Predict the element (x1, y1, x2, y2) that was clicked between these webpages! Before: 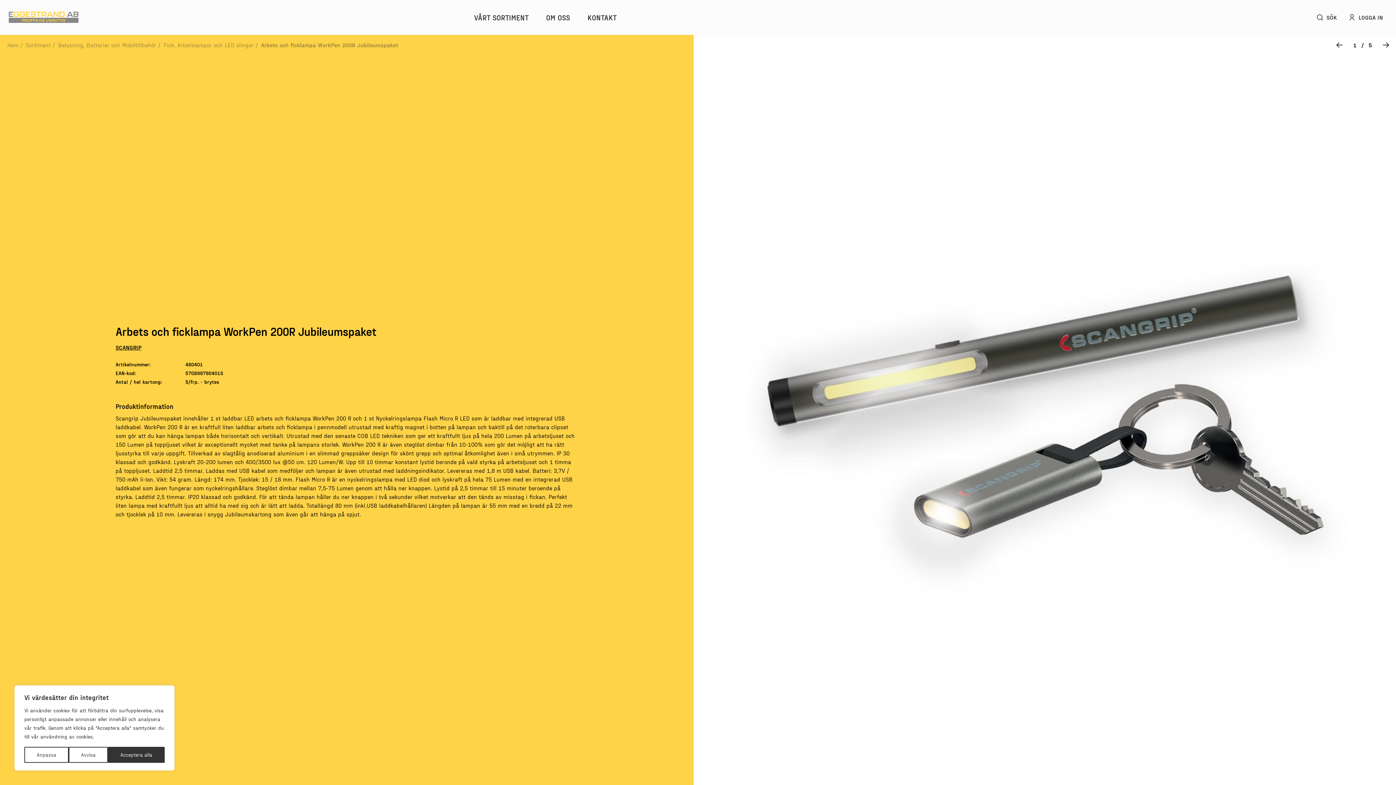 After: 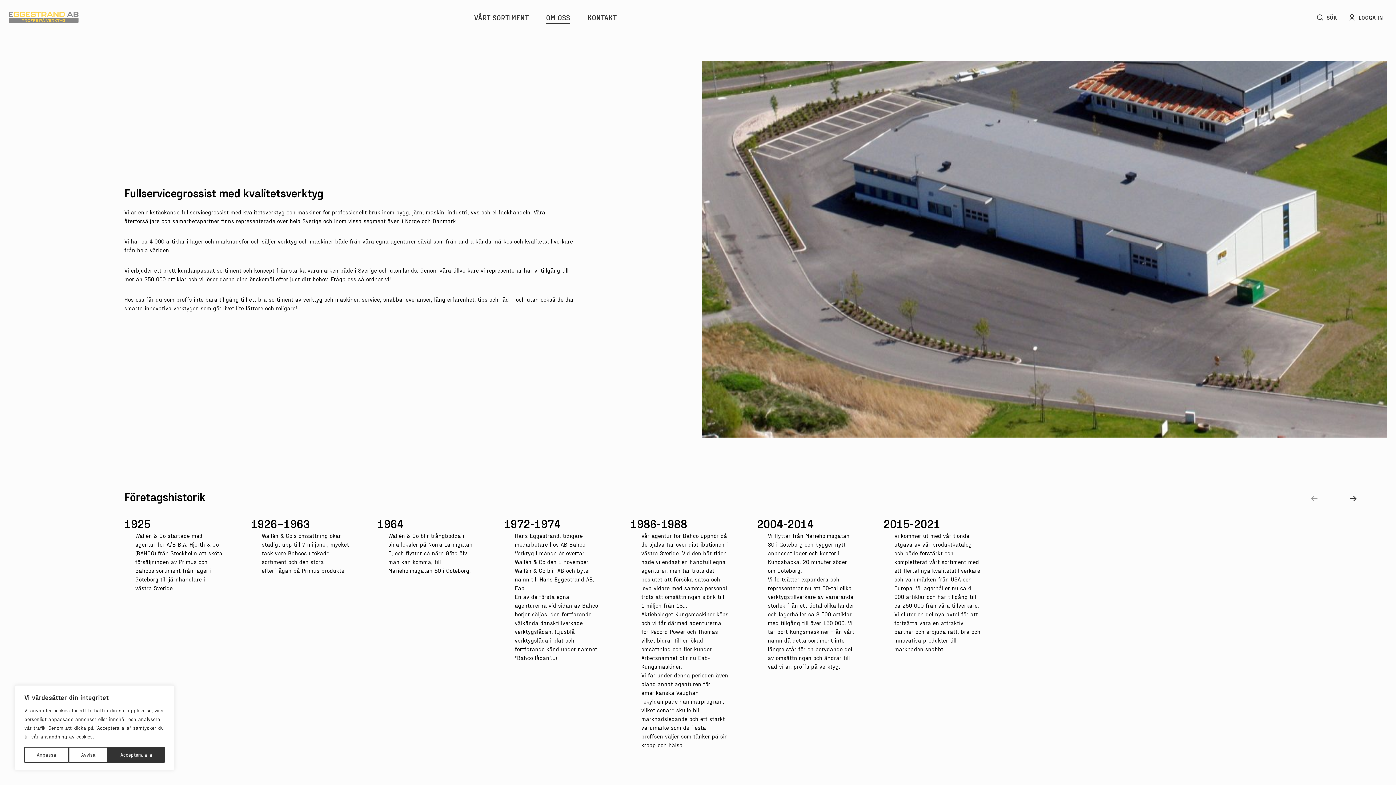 Action: bbox: (546, 12, 570, 22) label: OM OSS